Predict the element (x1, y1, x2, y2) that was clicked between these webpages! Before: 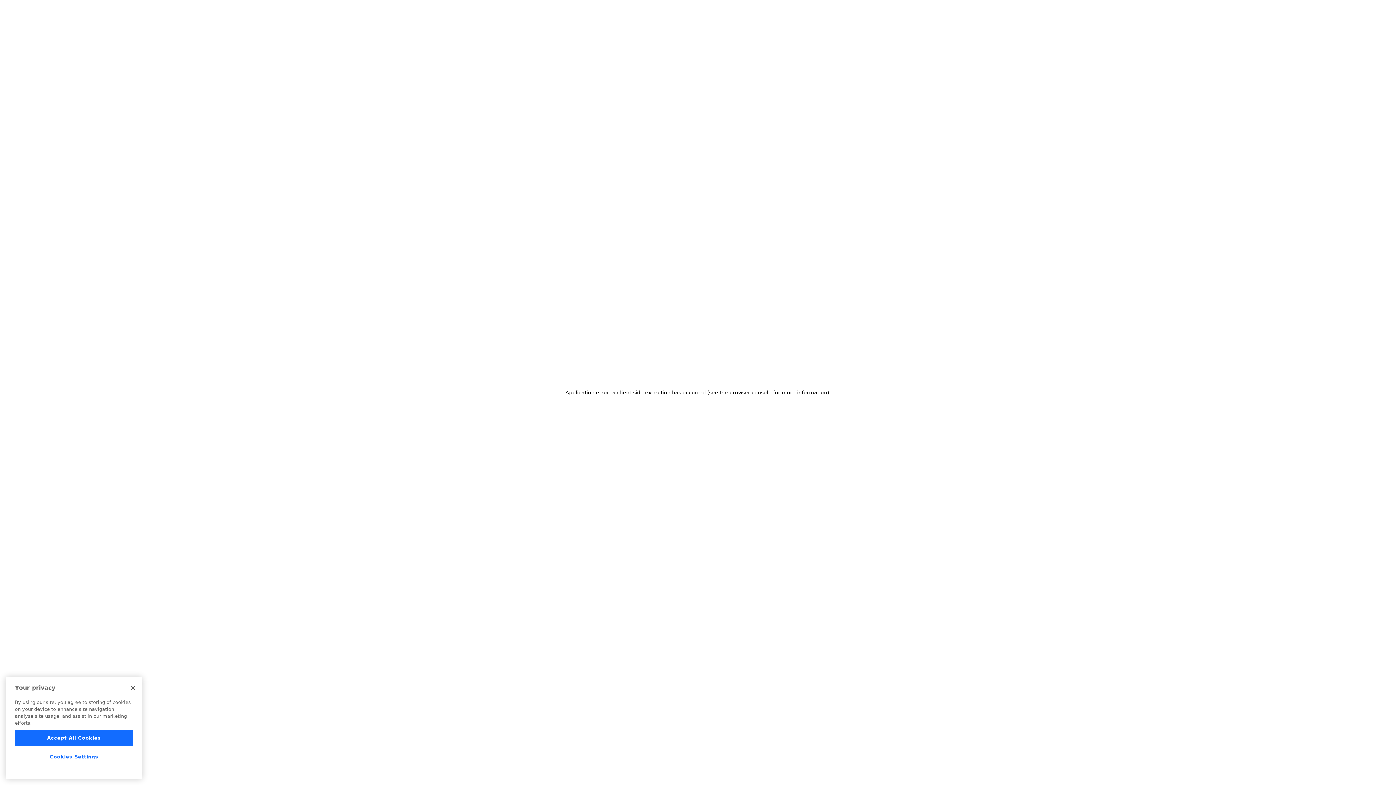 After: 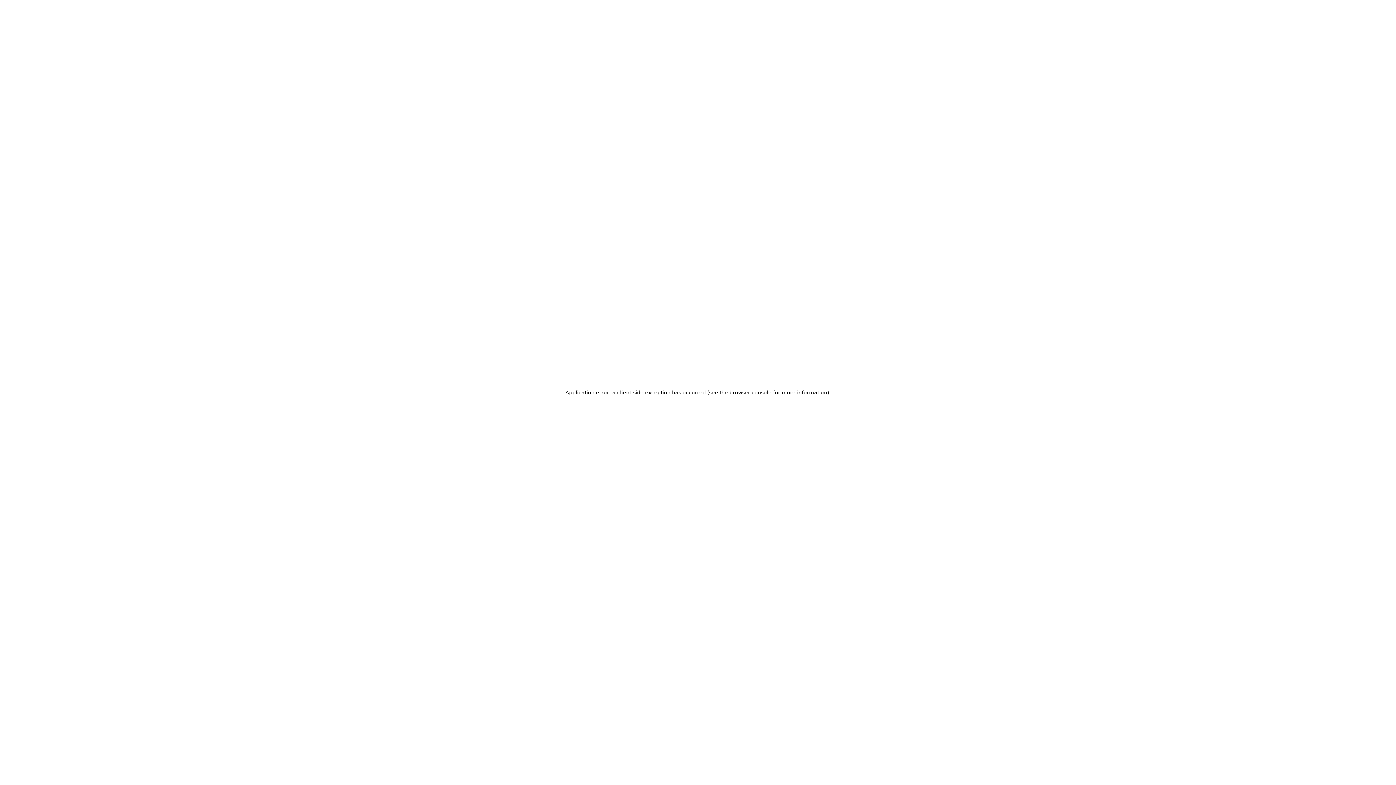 Action: bbox: (125, 680, 141, 696) label: Close